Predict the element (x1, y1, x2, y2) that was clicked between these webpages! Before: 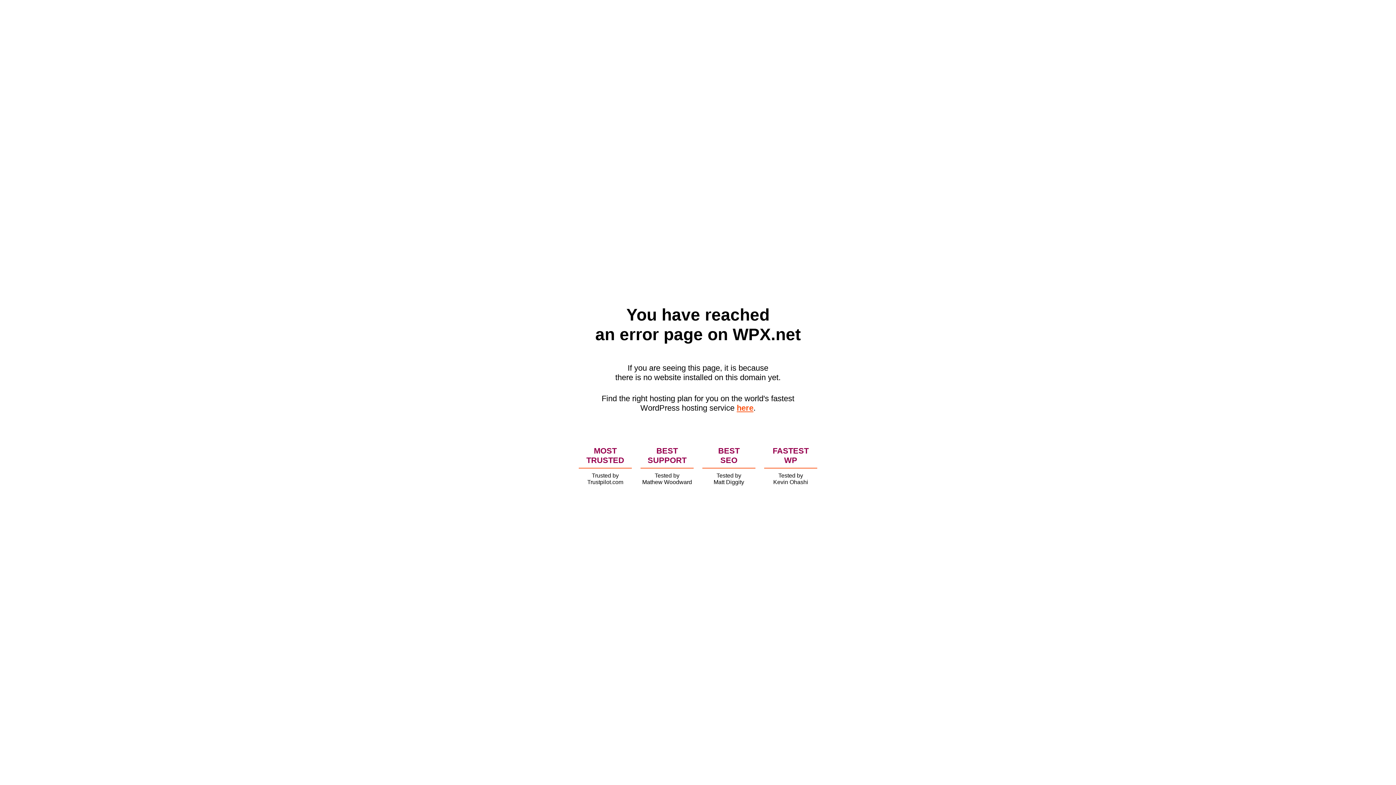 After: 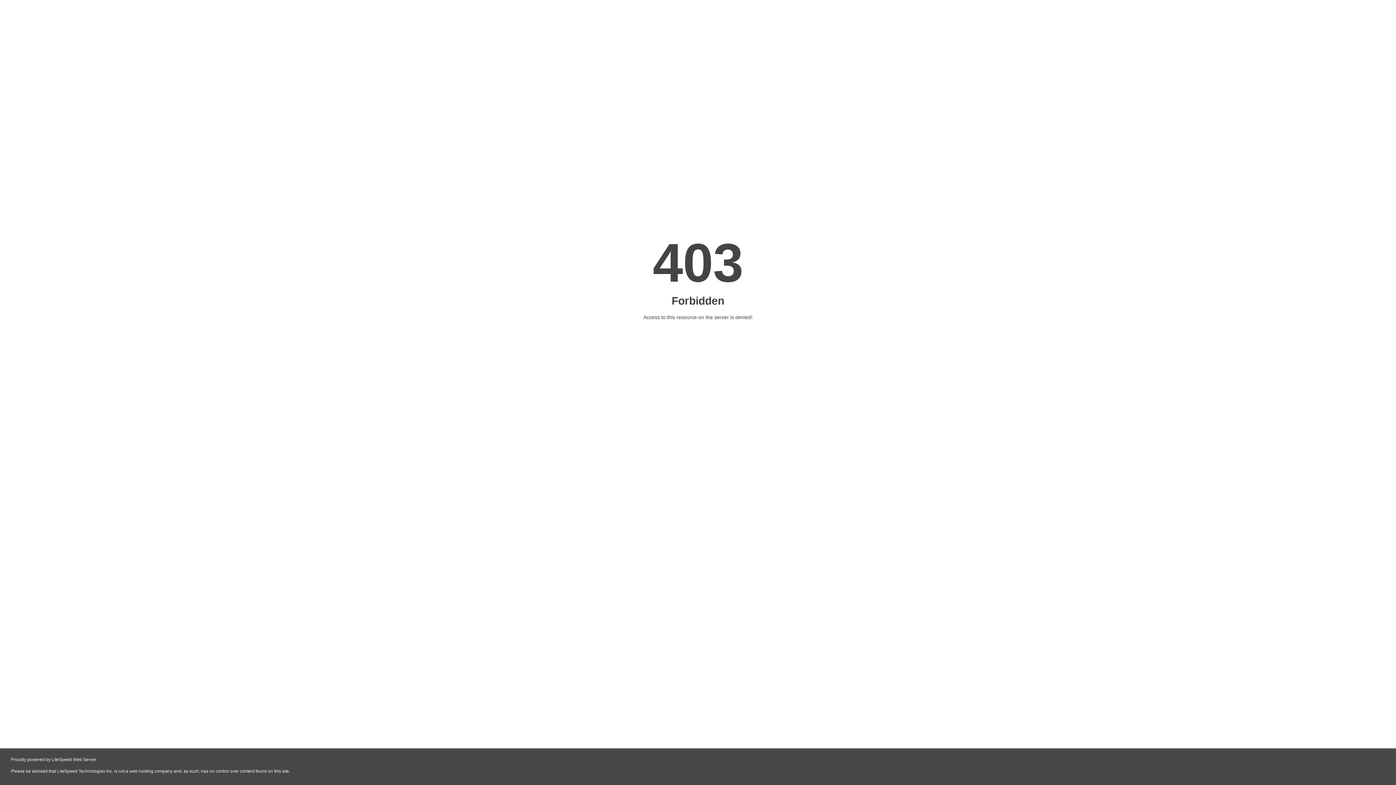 Action: label: here bbox: (736, 403, 753, 412)